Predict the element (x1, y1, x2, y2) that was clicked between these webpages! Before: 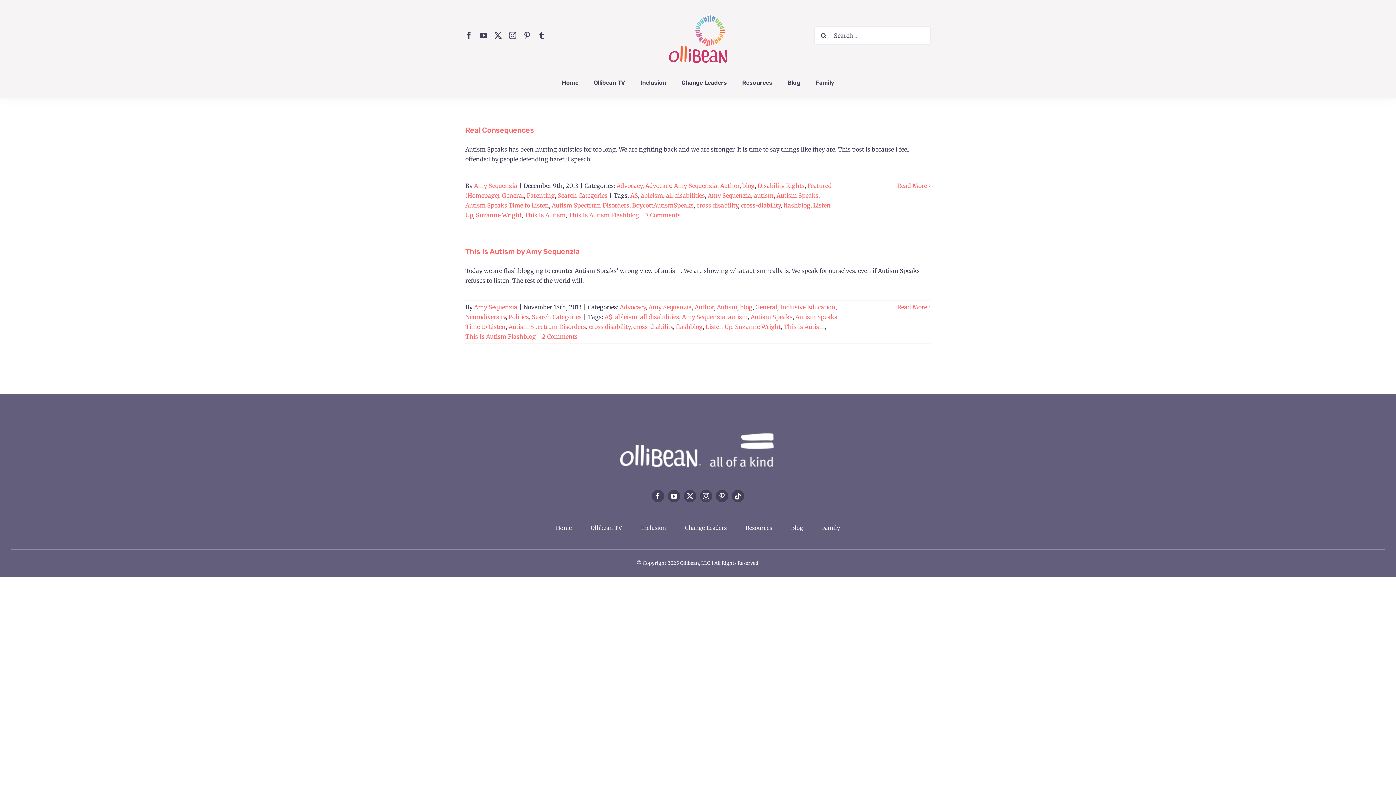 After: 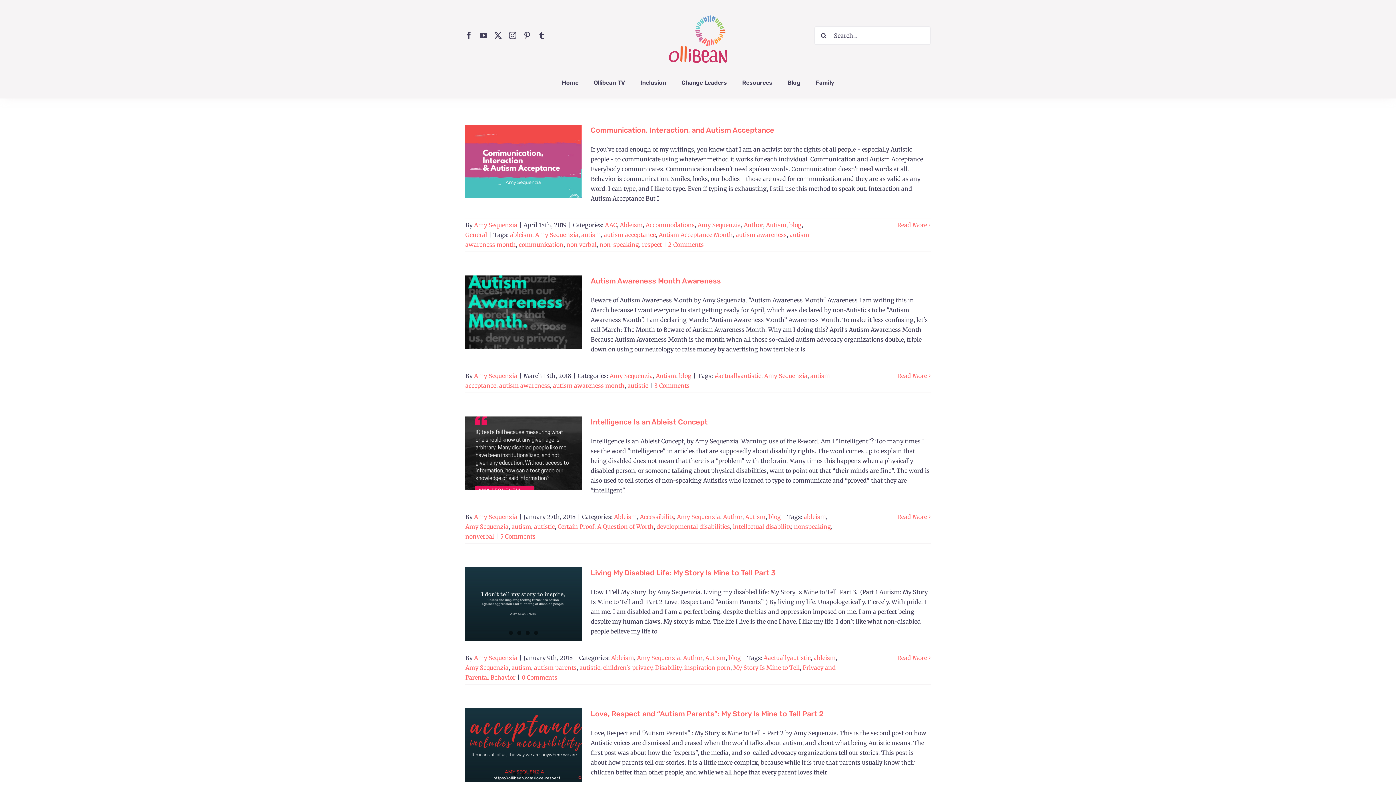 Action: label: blog bbox: (742, 182, 754, 189)